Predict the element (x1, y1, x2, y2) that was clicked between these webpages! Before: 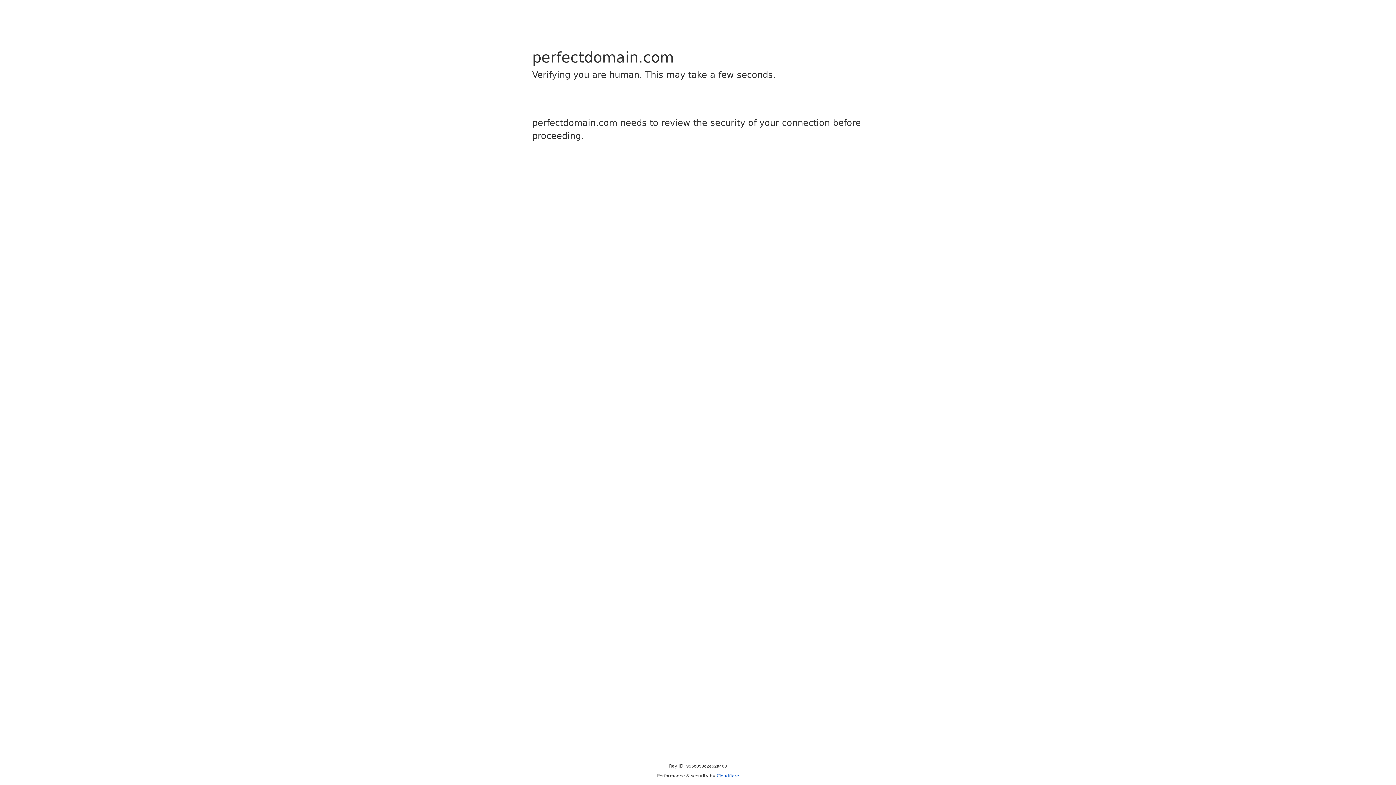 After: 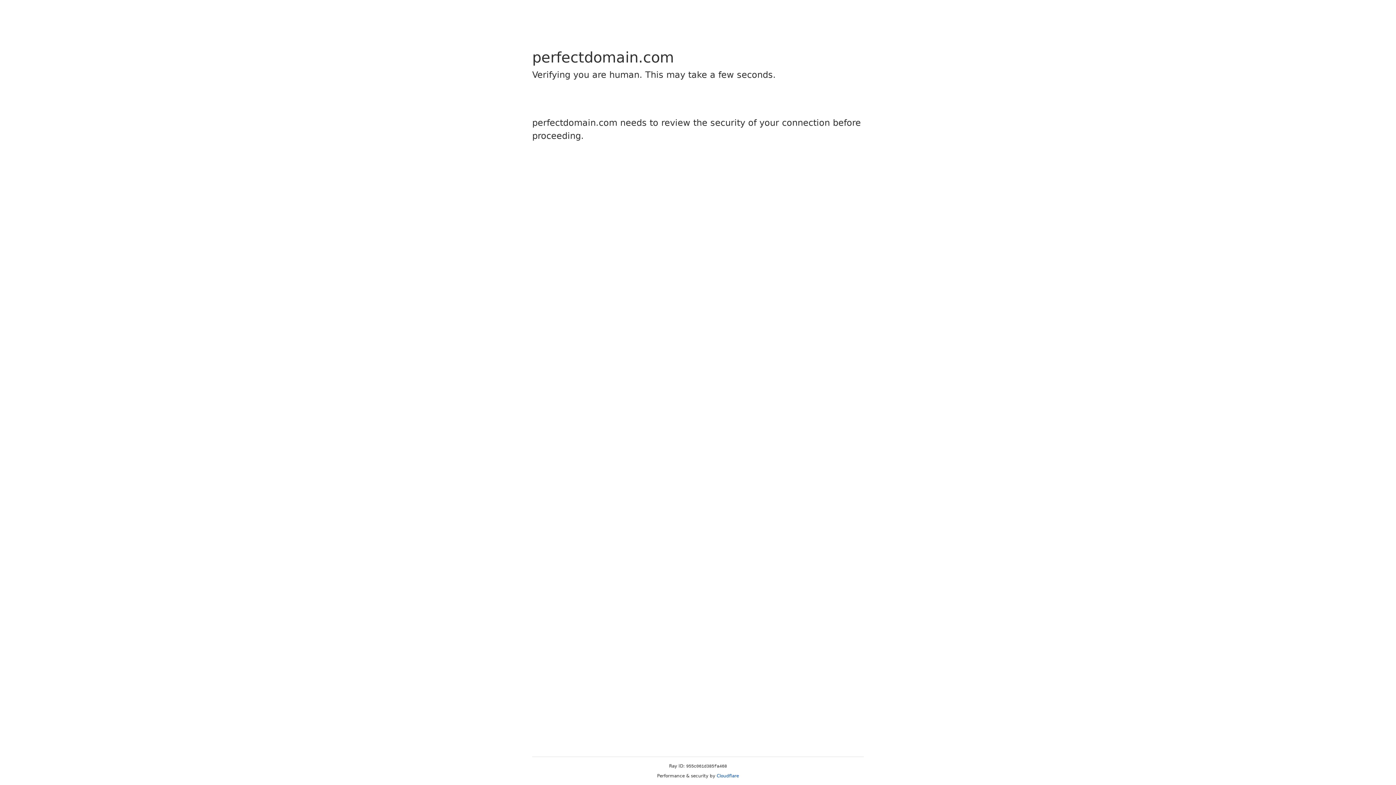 Action: label: Cloudflare bbox: (716, 773, 739, 778)